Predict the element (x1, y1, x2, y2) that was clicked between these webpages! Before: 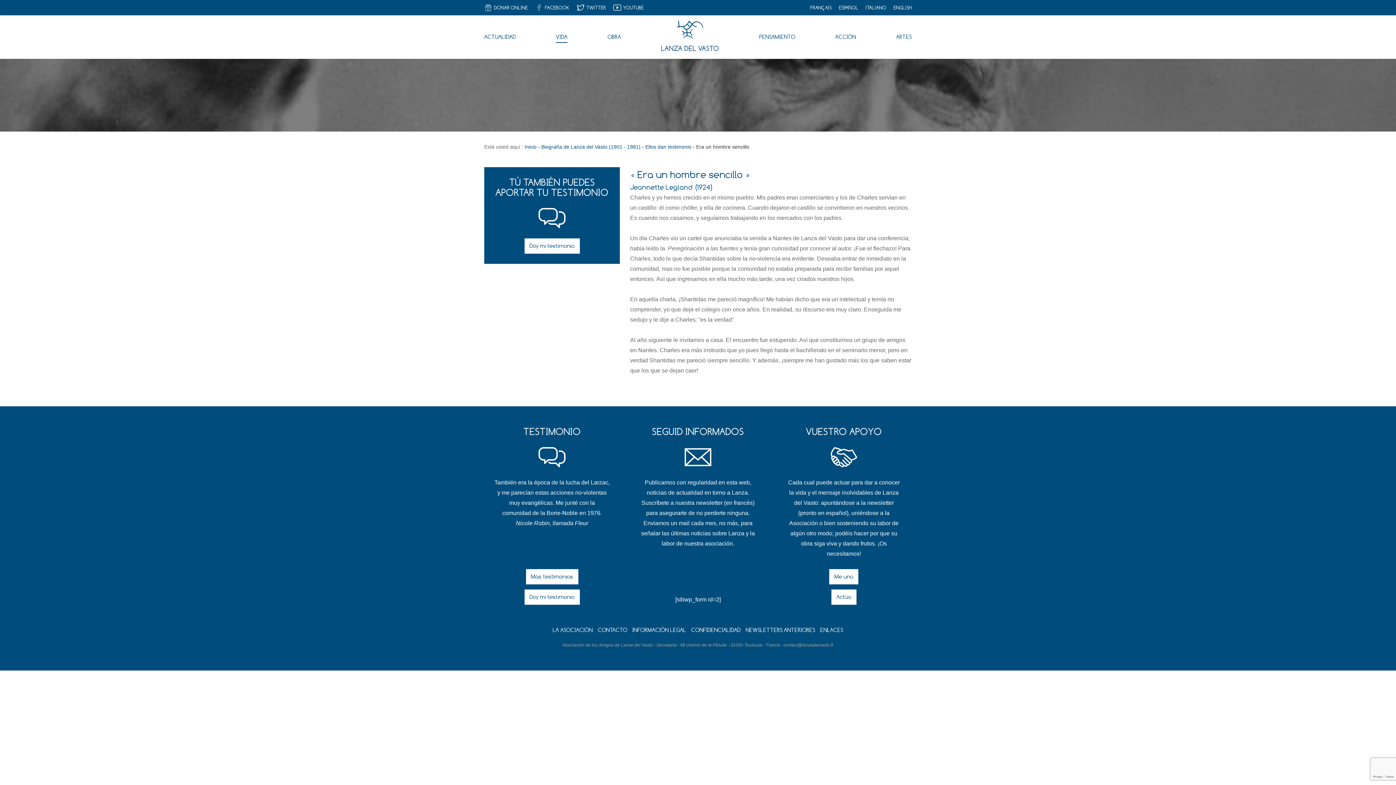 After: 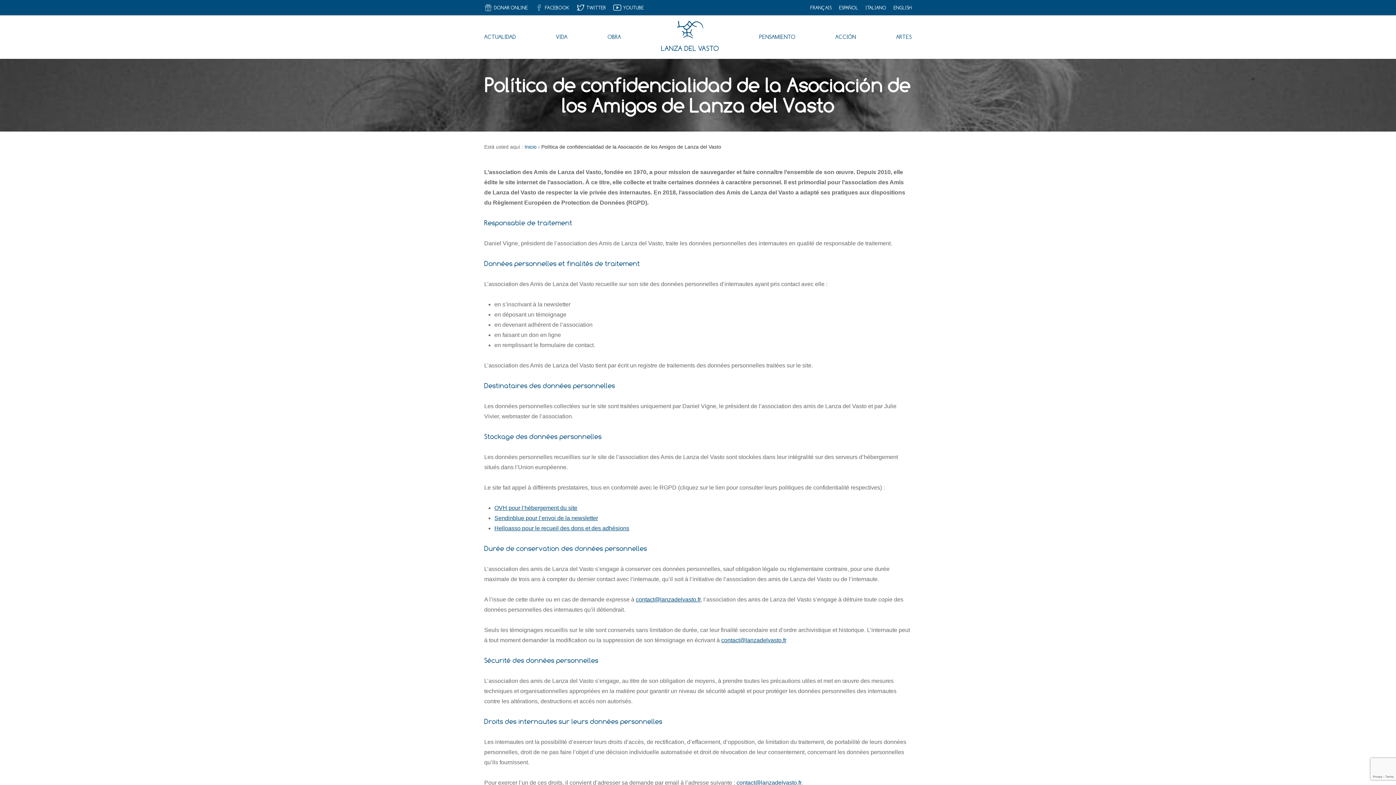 Action: label: CONFIDENCIALIDAD bbox: (691, 626, 740, 633)